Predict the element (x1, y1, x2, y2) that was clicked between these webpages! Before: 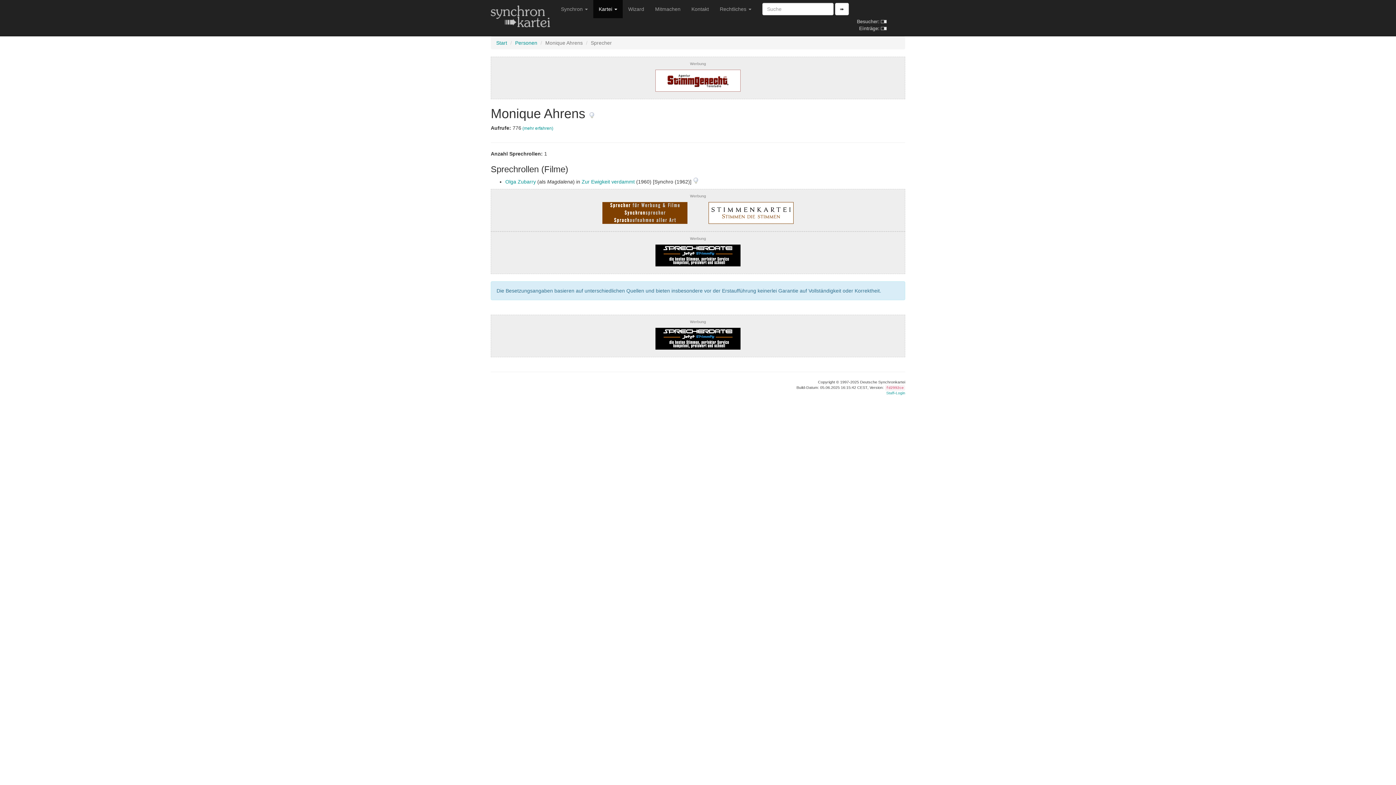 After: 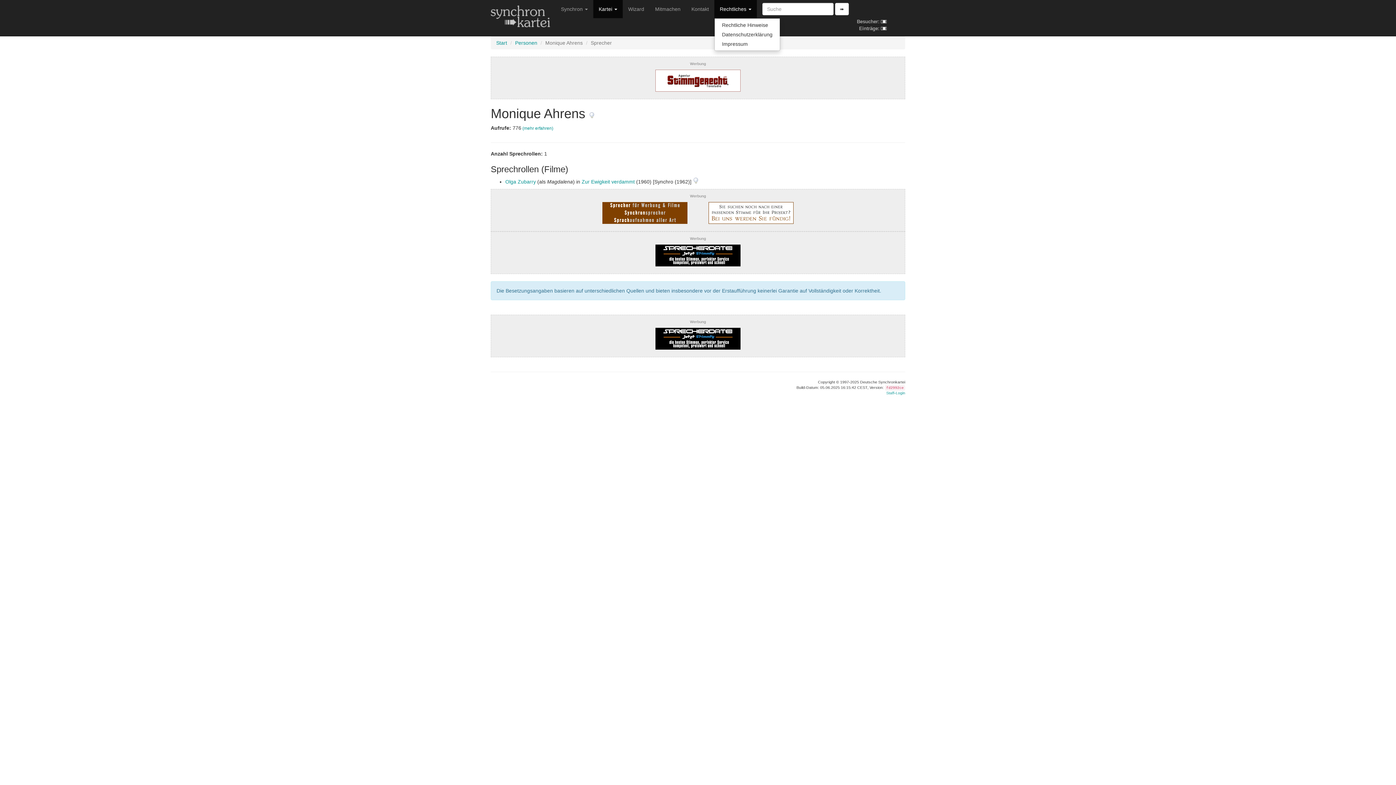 Action: bbox: (714, 0, 757, 18) label: Rechtliches 